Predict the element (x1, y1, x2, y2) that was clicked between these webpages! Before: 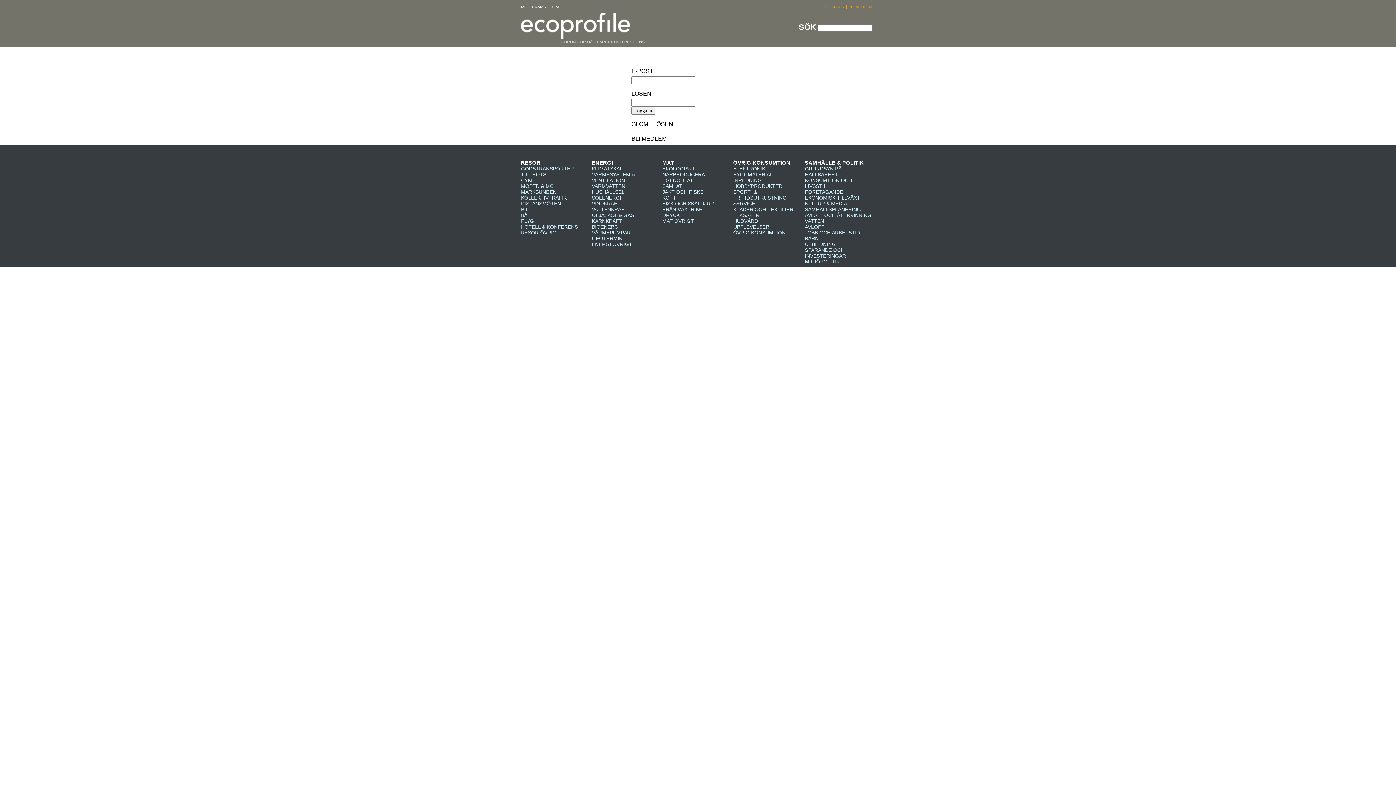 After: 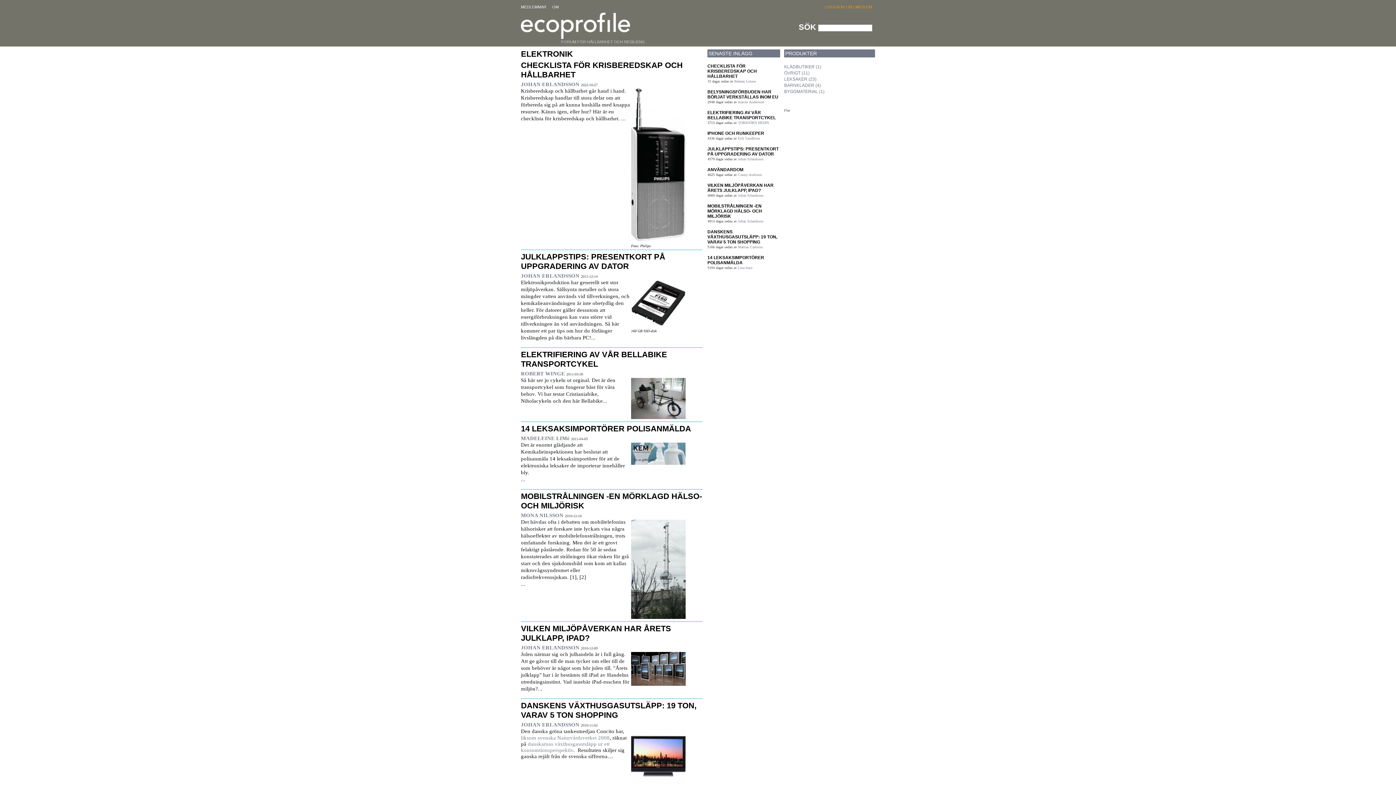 Action: bbox: (733, 165, 765, 171) label: ELEKTRONIK